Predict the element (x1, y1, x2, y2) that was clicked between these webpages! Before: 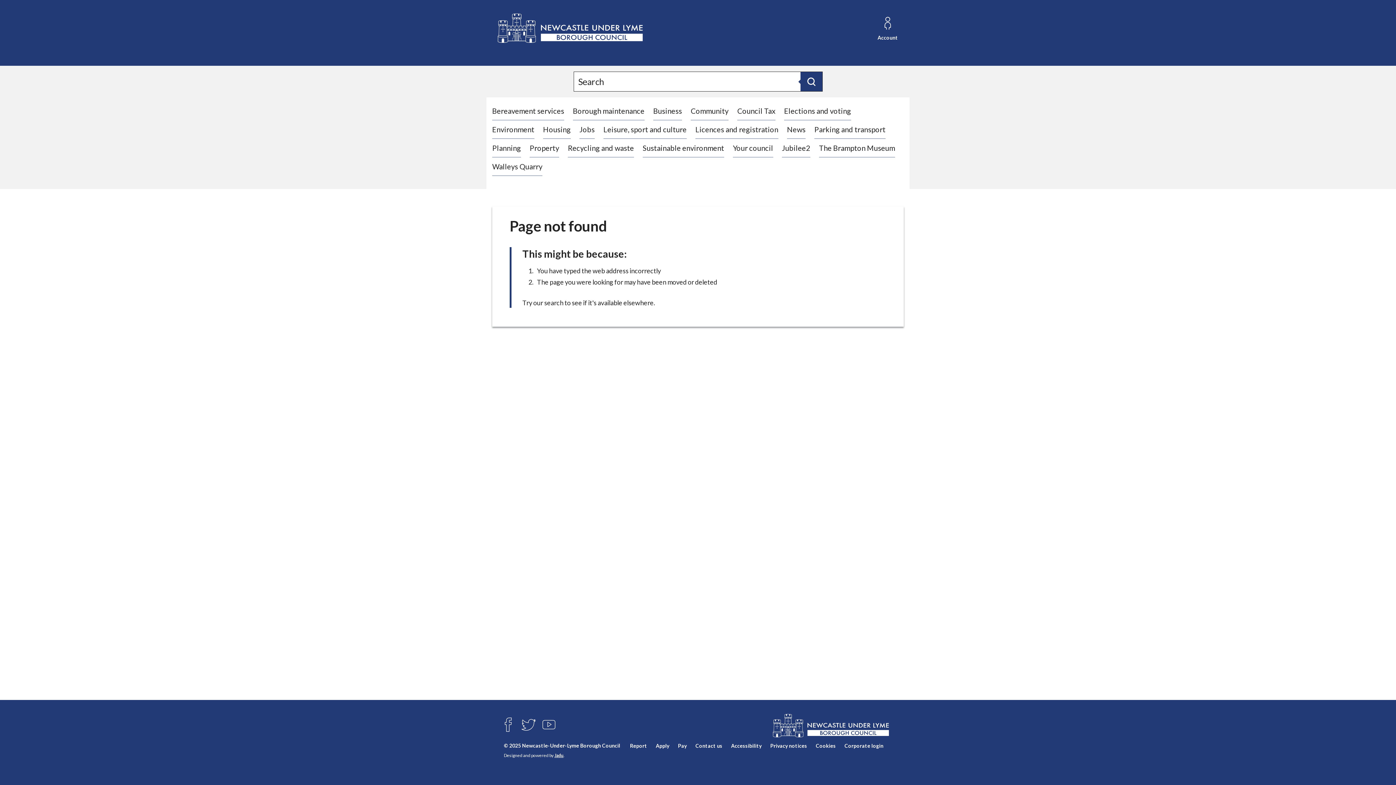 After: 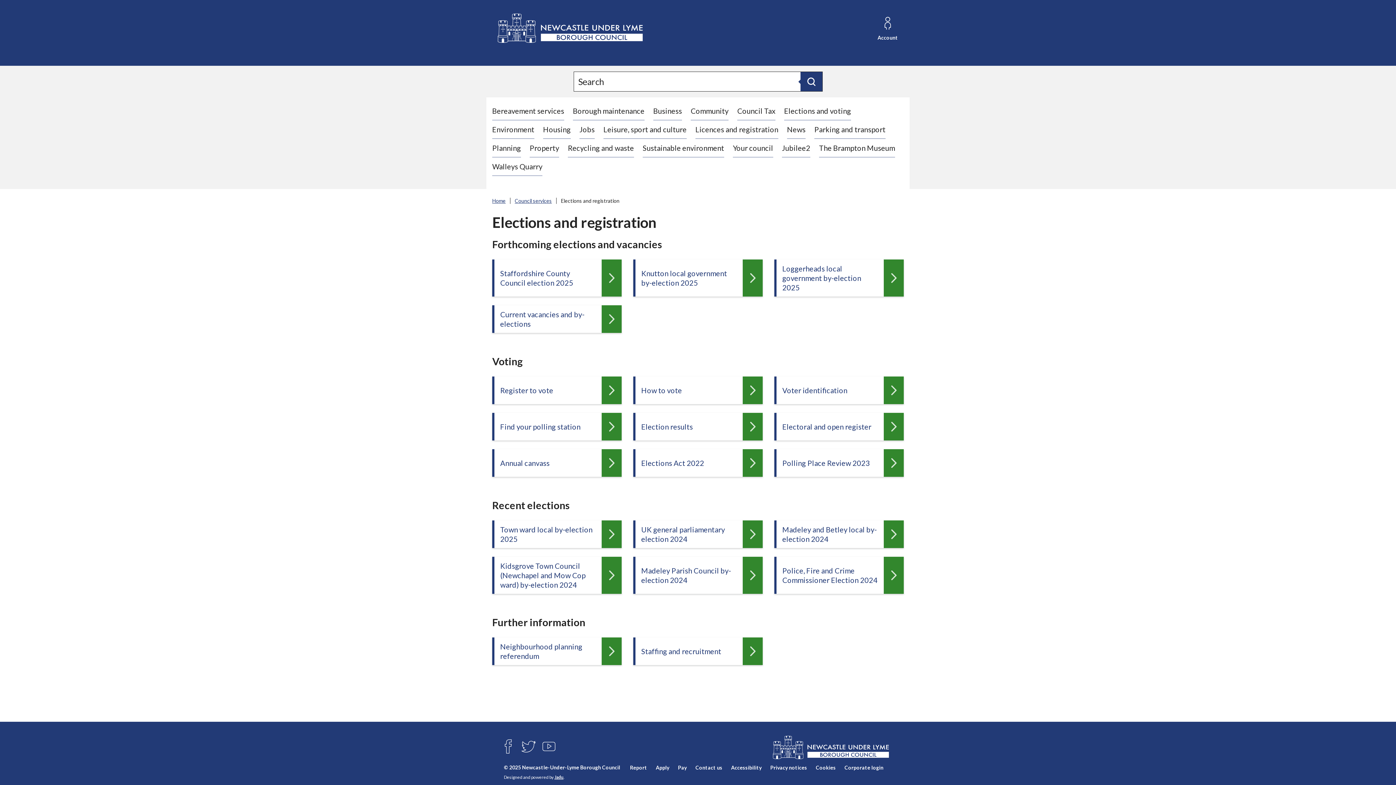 Action: label: Elections and voting bbox: (784, 106, 851, 115)